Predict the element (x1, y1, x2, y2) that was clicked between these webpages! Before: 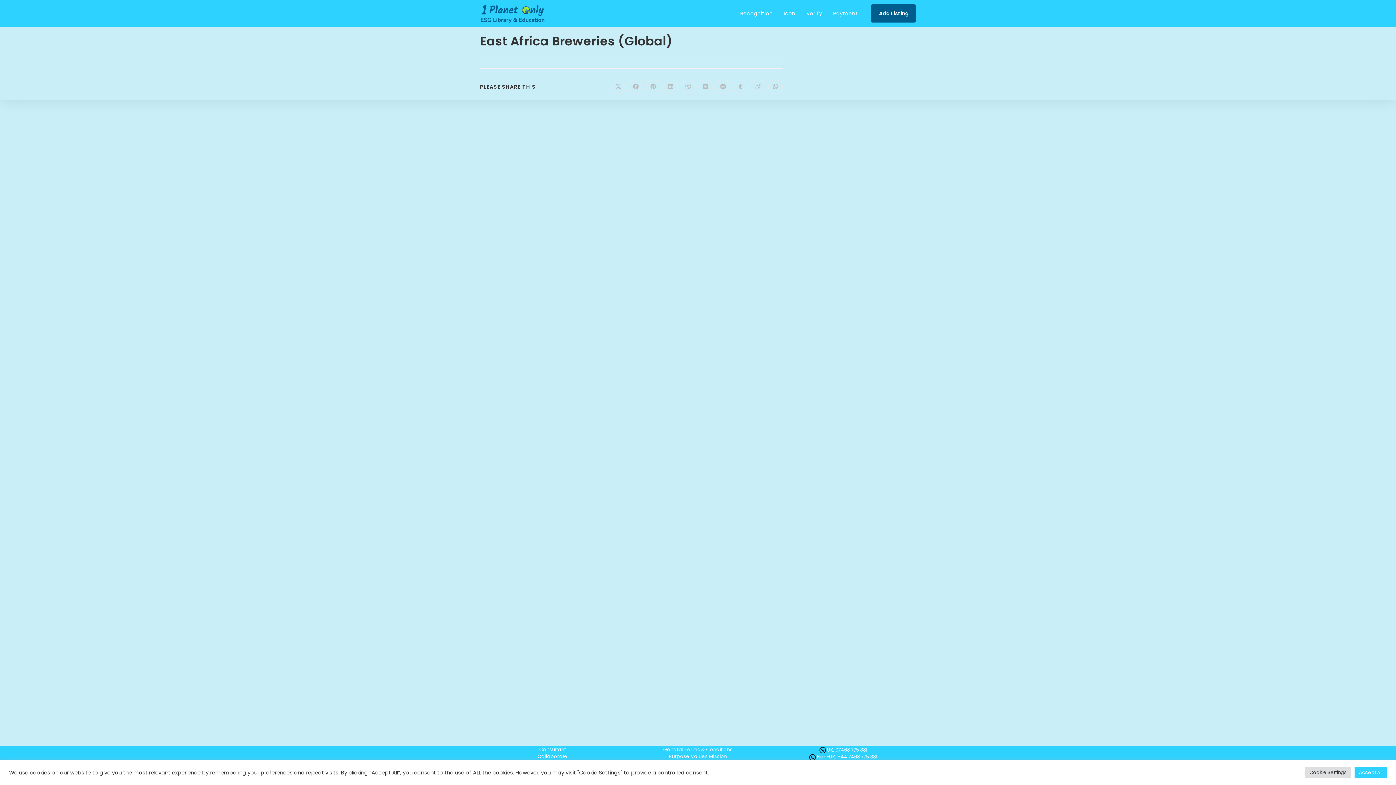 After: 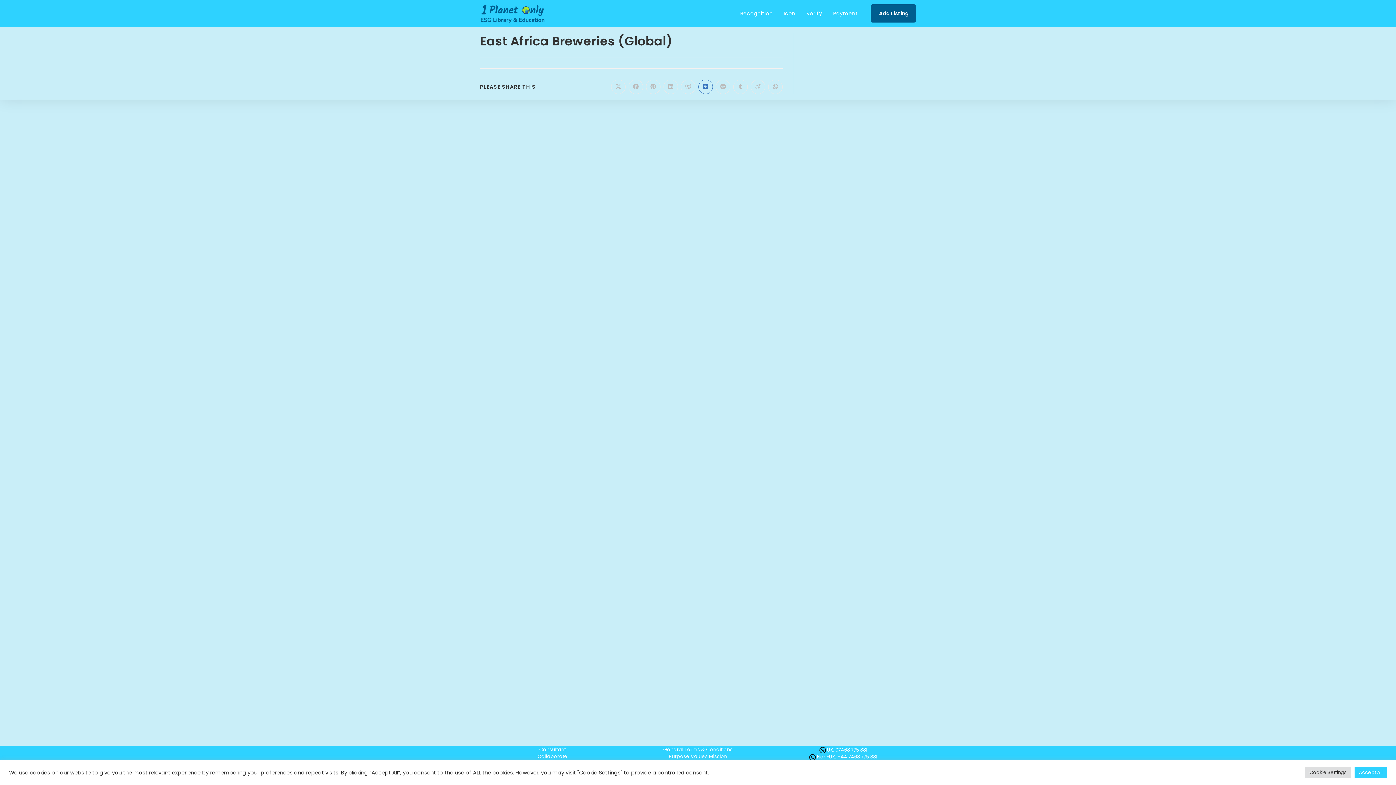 Action: bbox: (698, 79, 713, 94) label: Share on VK